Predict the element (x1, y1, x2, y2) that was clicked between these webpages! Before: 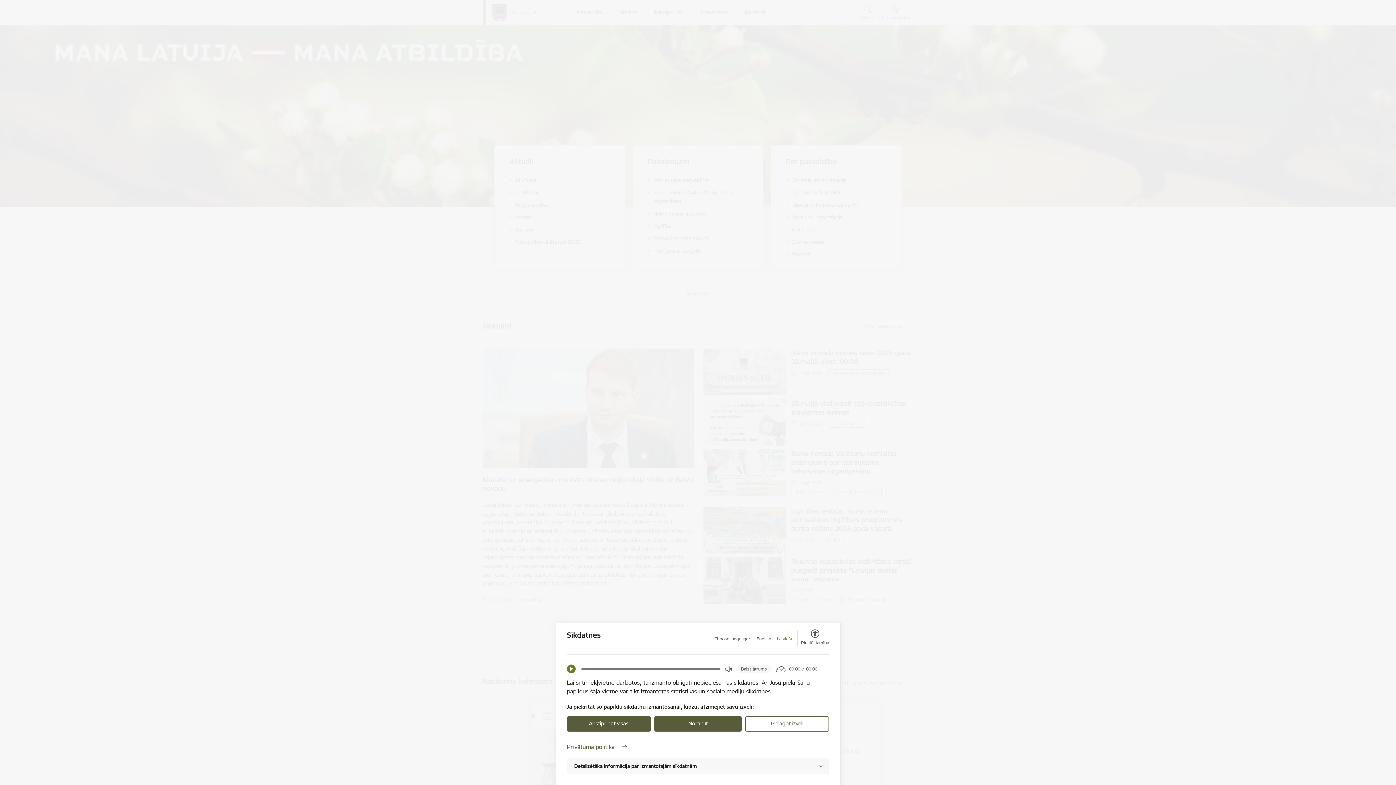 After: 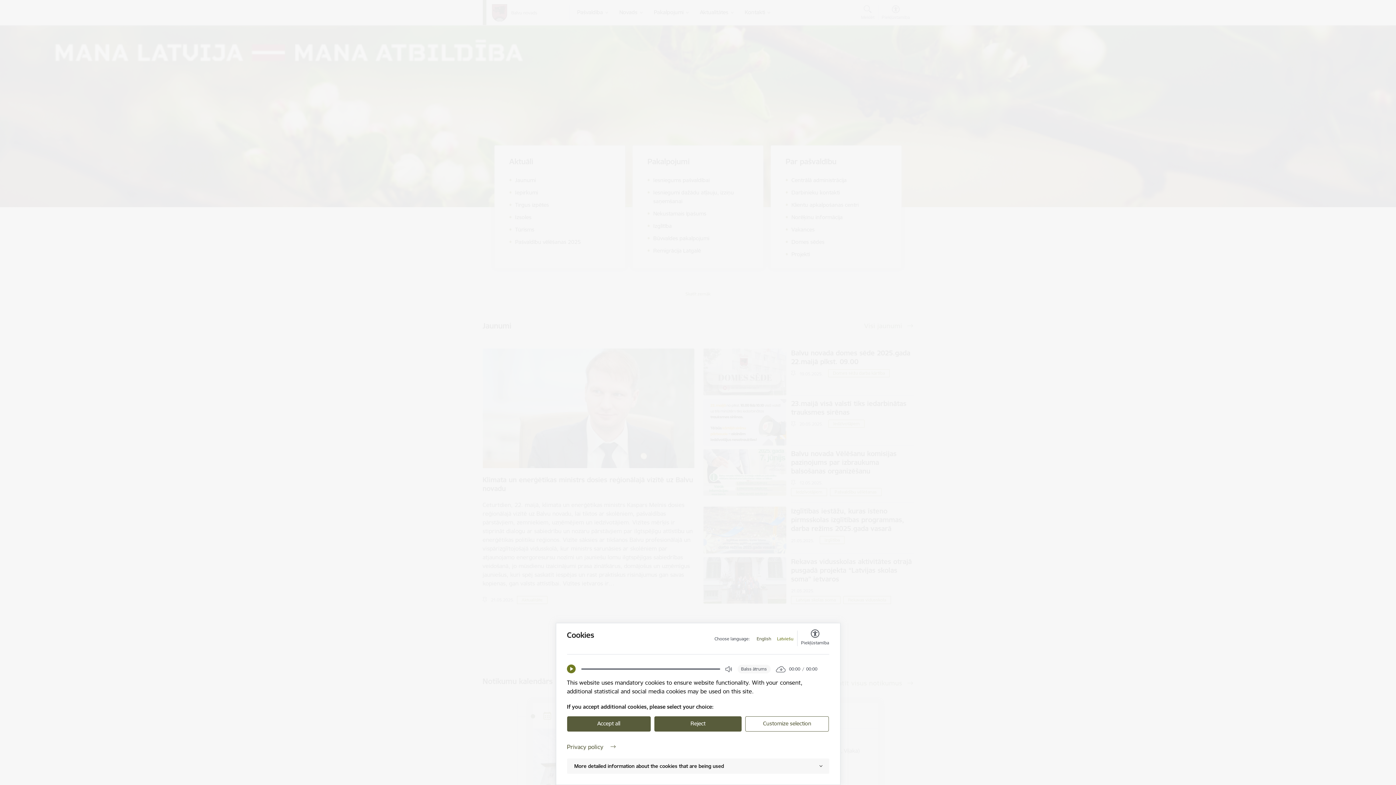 Action: label: English bbox: (756, 636, 771, 642)